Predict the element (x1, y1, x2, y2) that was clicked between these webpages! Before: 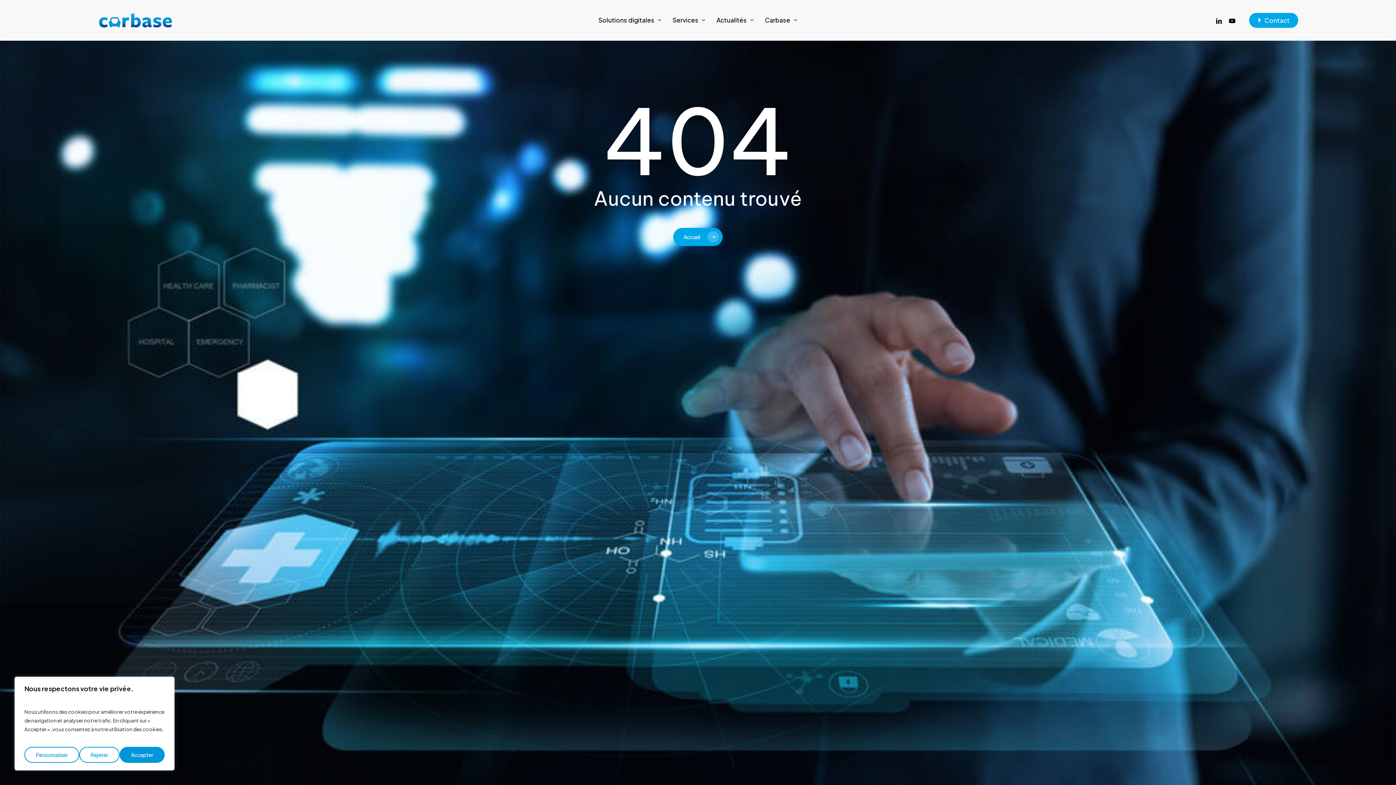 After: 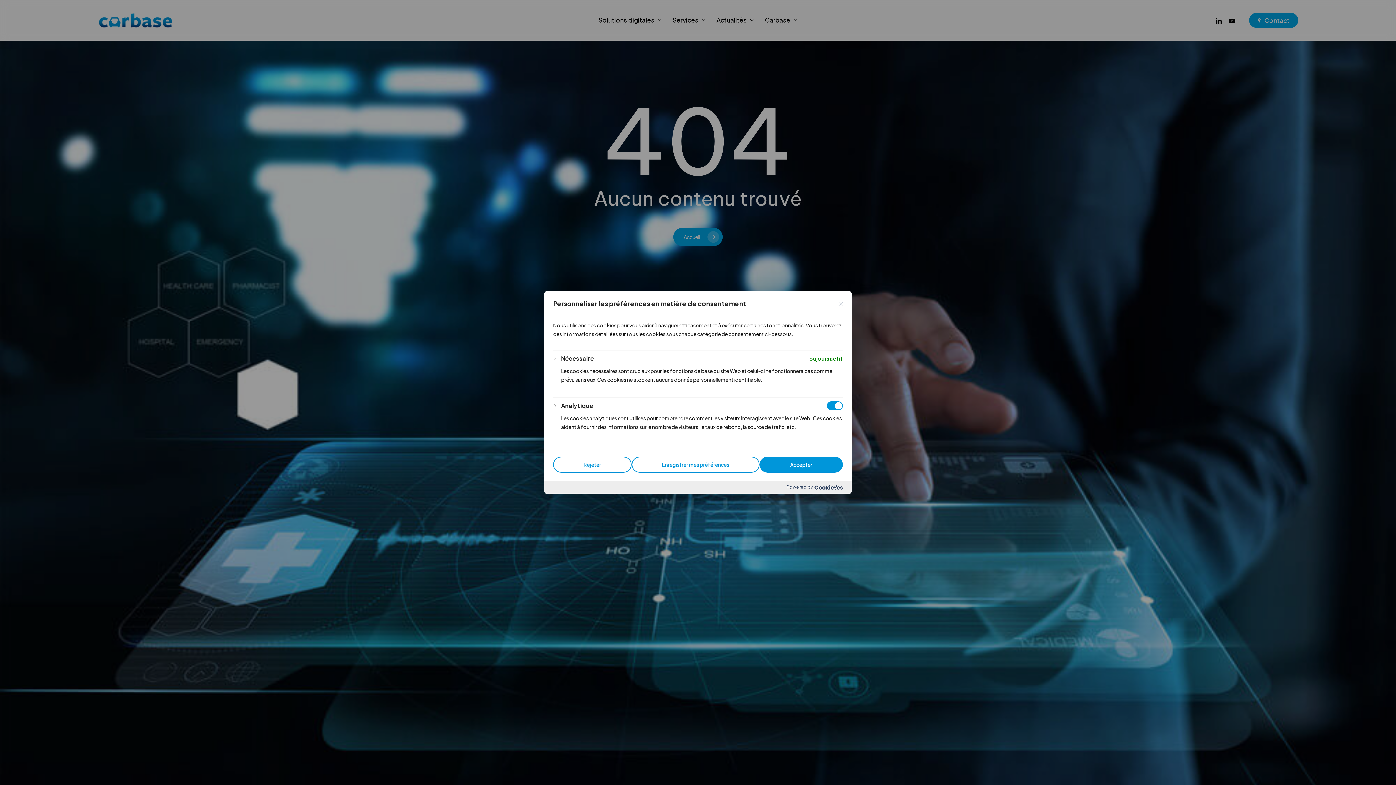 Action: label: Personnaliser bbox: (24, 747, 79, 763)